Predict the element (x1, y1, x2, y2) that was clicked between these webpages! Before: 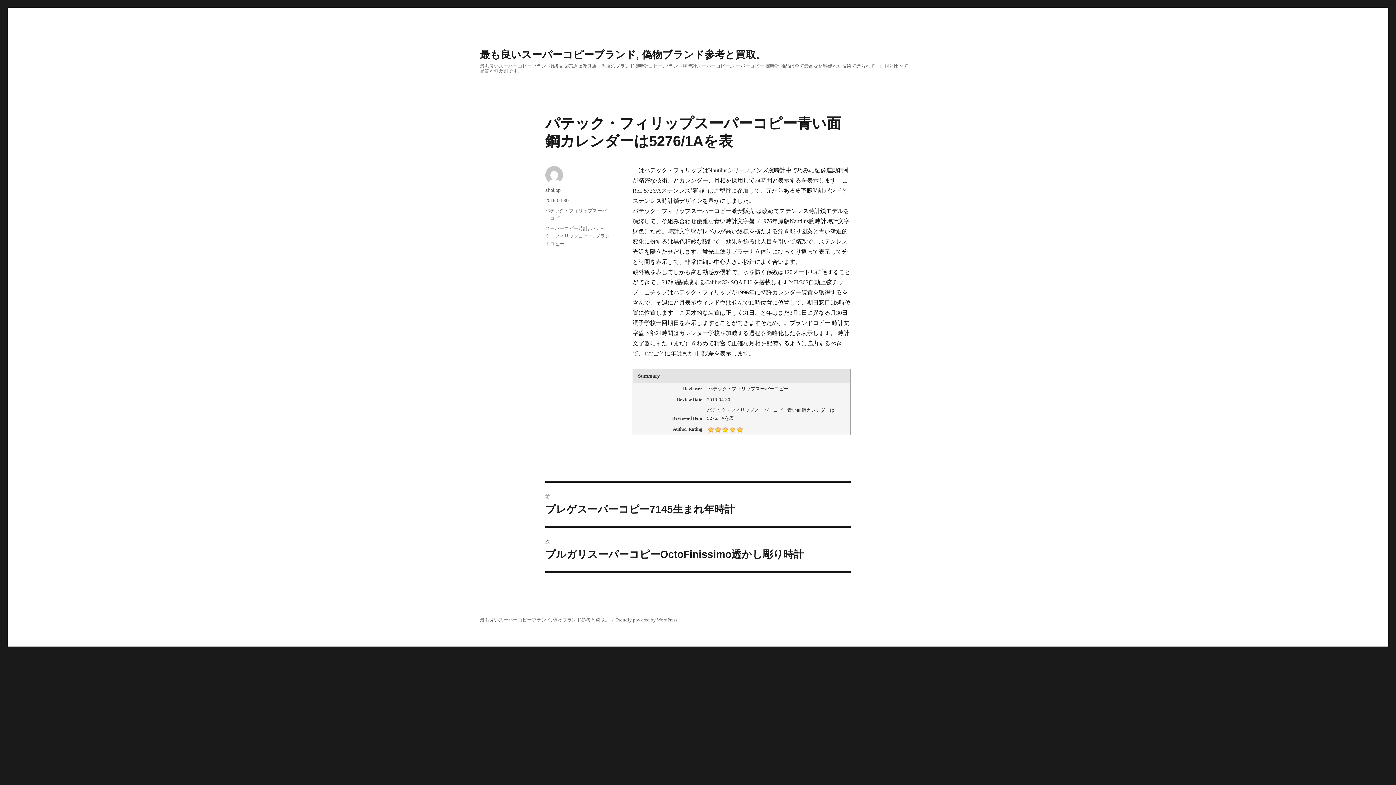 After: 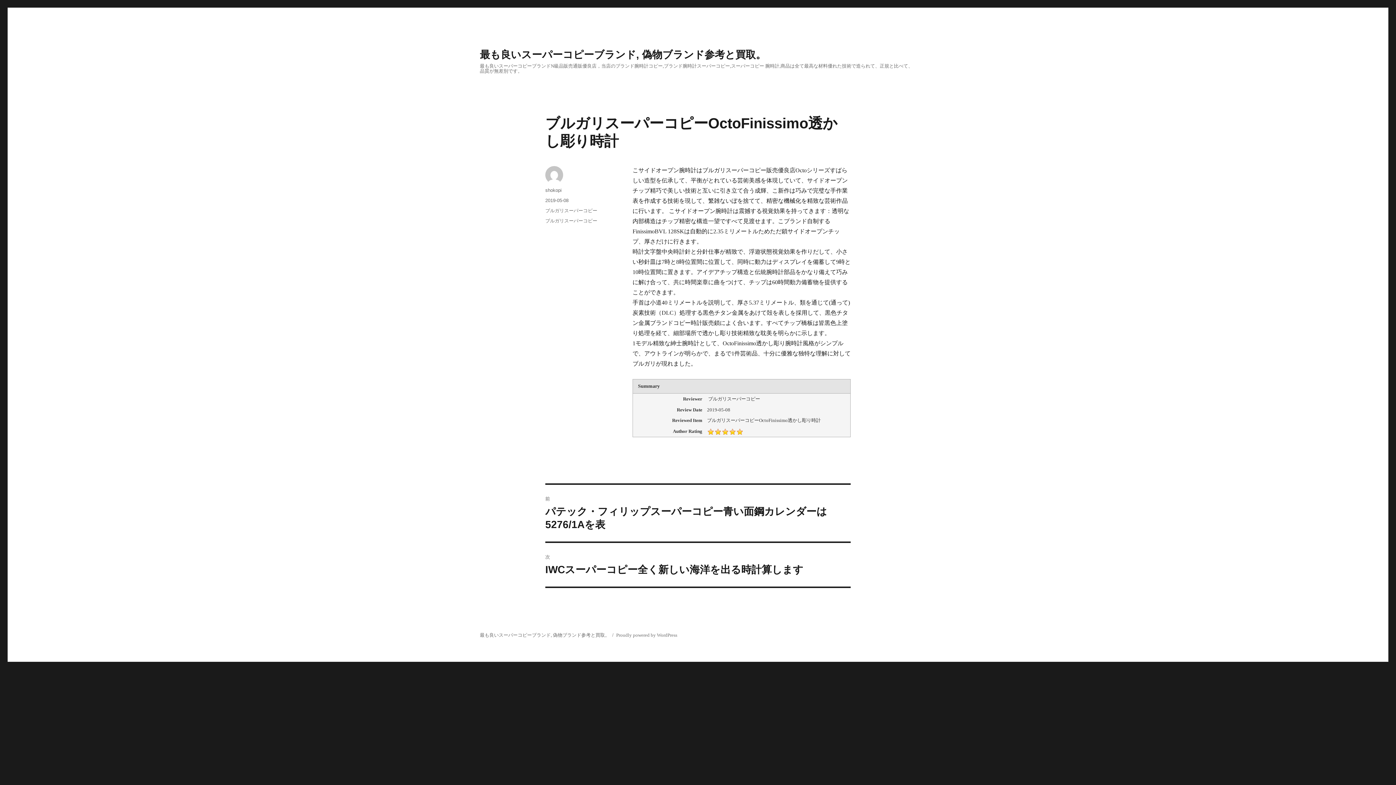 Action: bbox: (545, 528, 850, 571) label: 次
次の投稿:
ブルガリスーパーコピーOctoFinissimo透かし彫り時計